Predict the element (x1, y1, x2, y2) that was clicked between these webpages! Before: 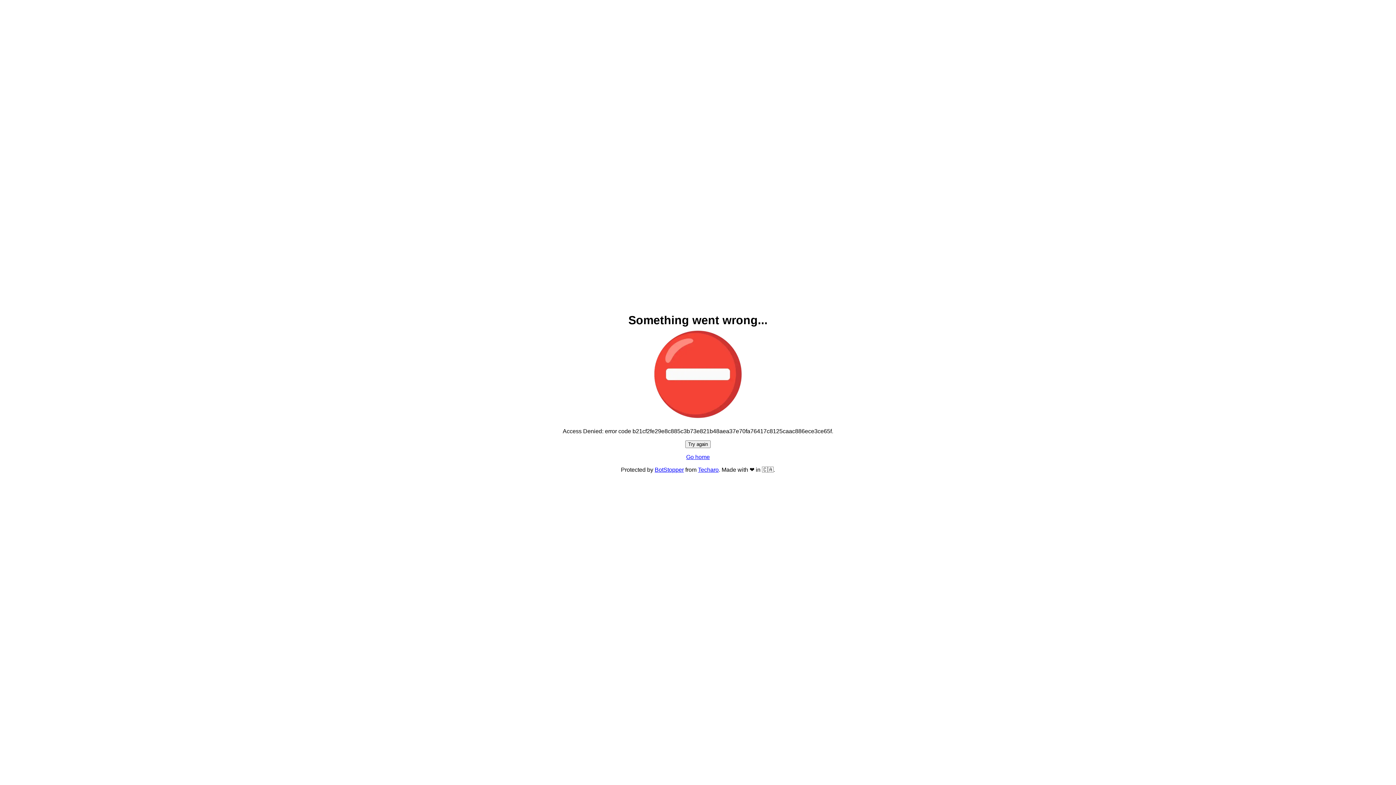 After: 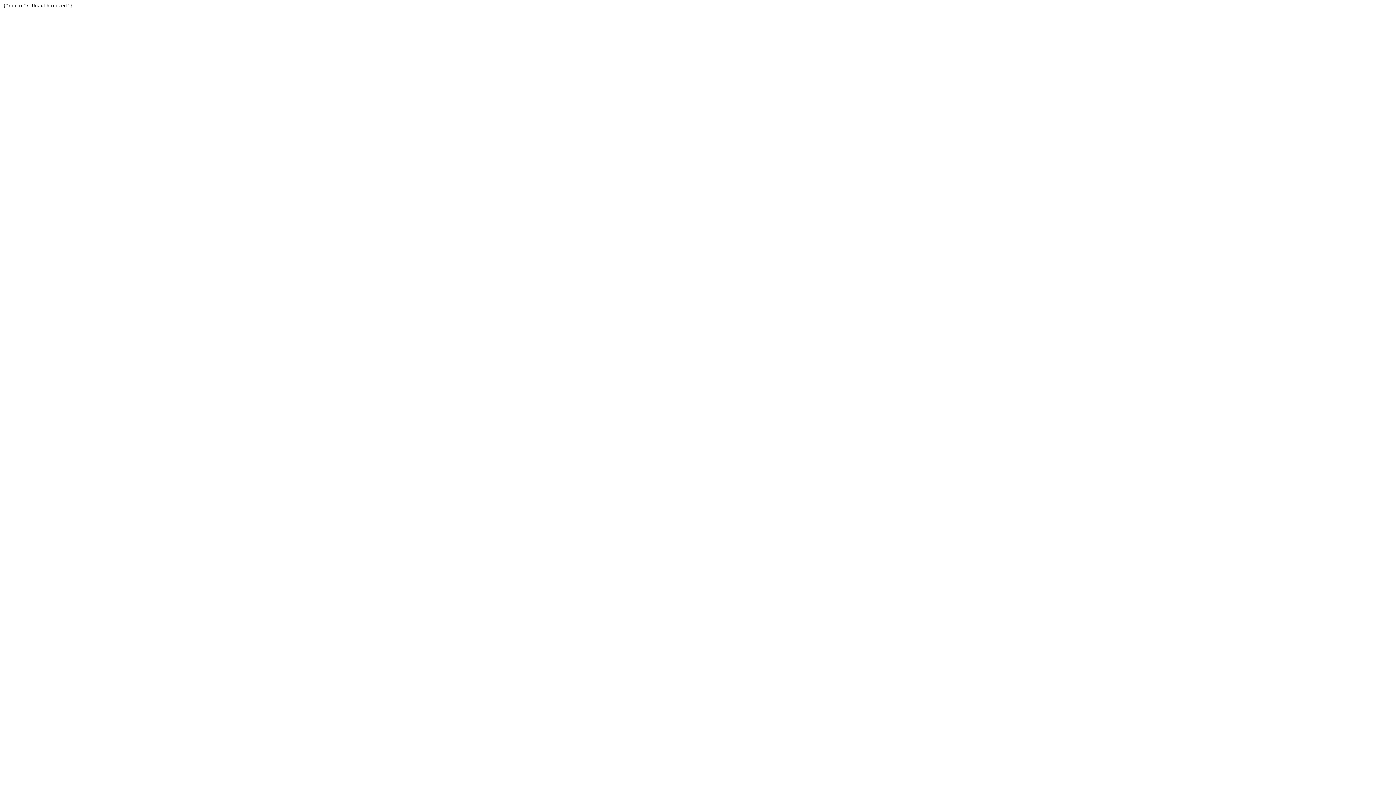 Action: bbox: (654, 466, 684, 473) label: BotStopper